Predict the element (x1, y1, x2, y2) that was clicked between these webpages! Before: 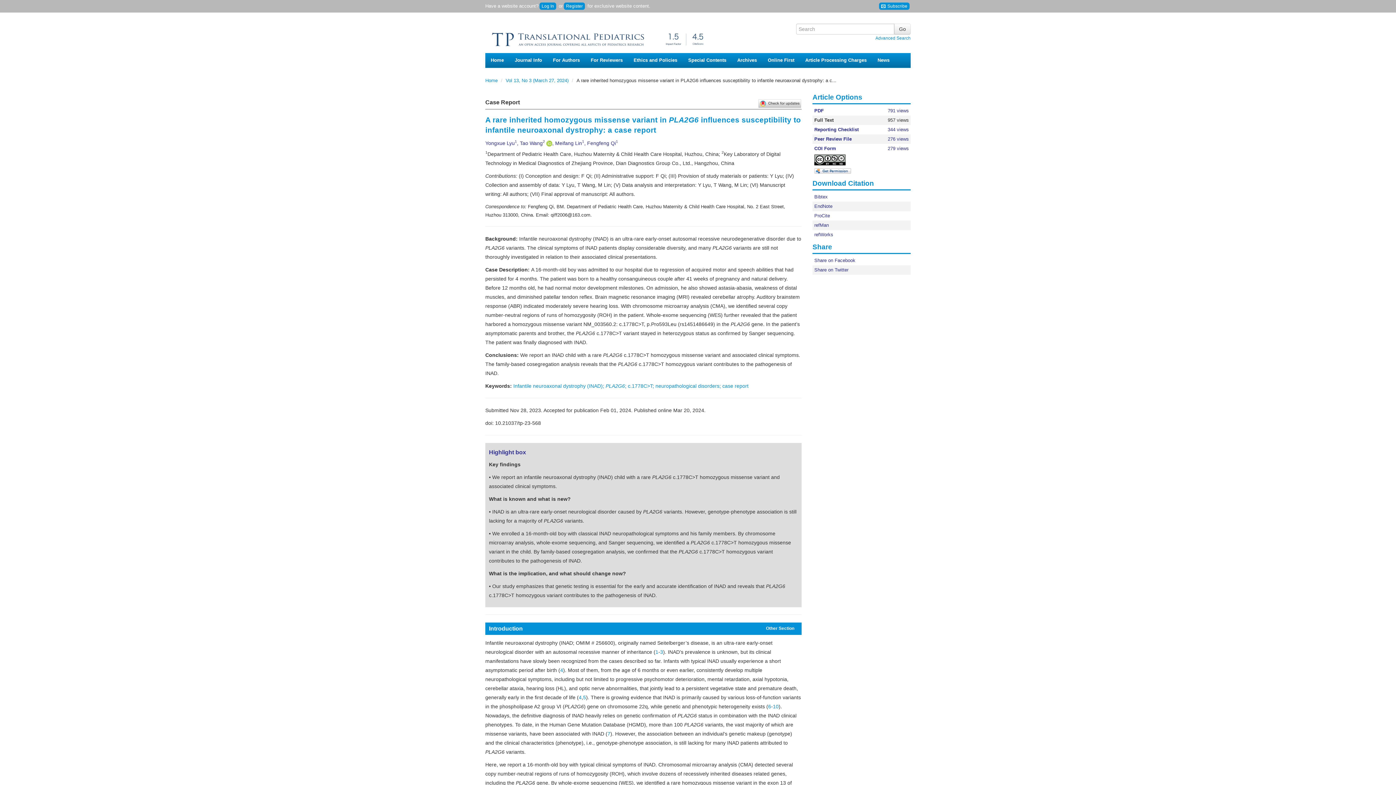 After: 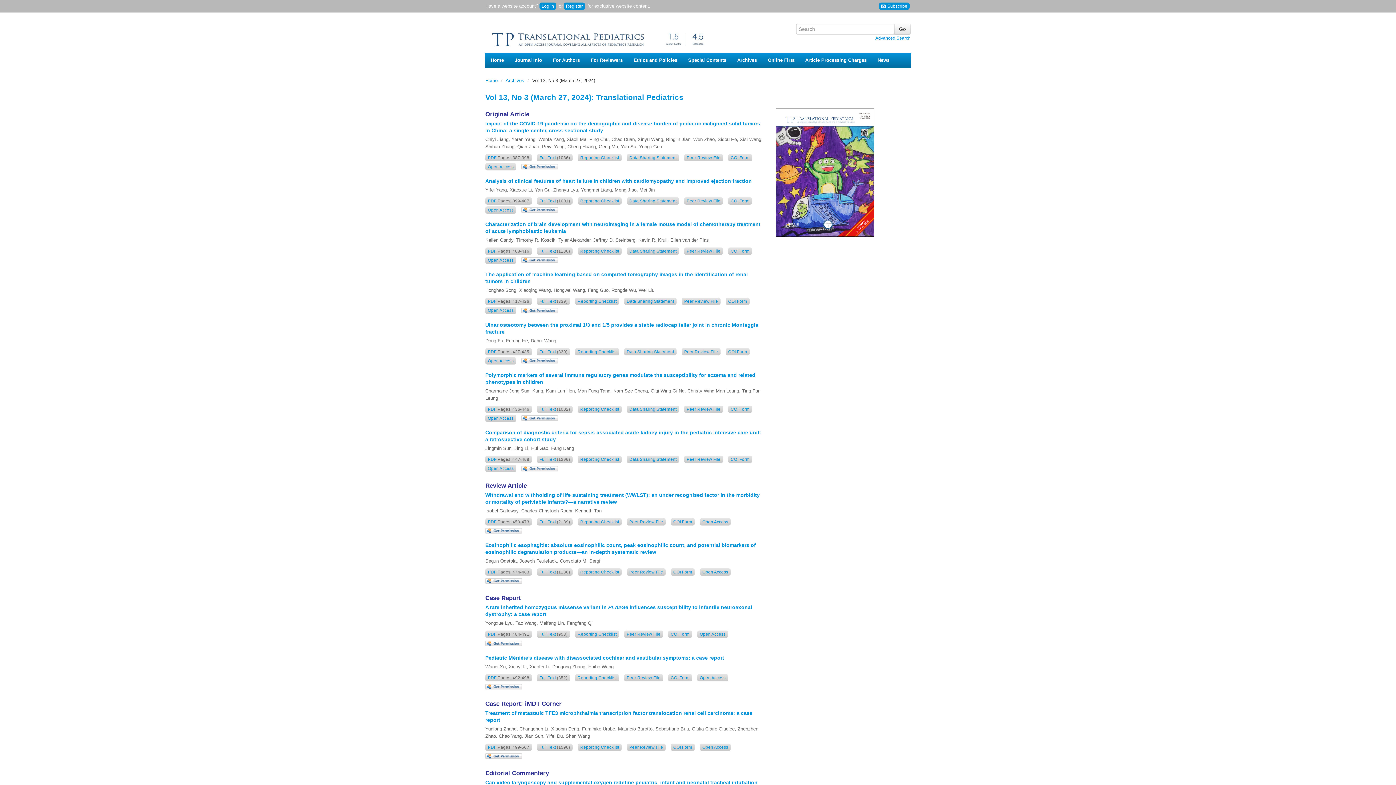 Action: bbox: (505, 77, 570, 83) label: Vol 13, No 3 (March 27, 2024) 